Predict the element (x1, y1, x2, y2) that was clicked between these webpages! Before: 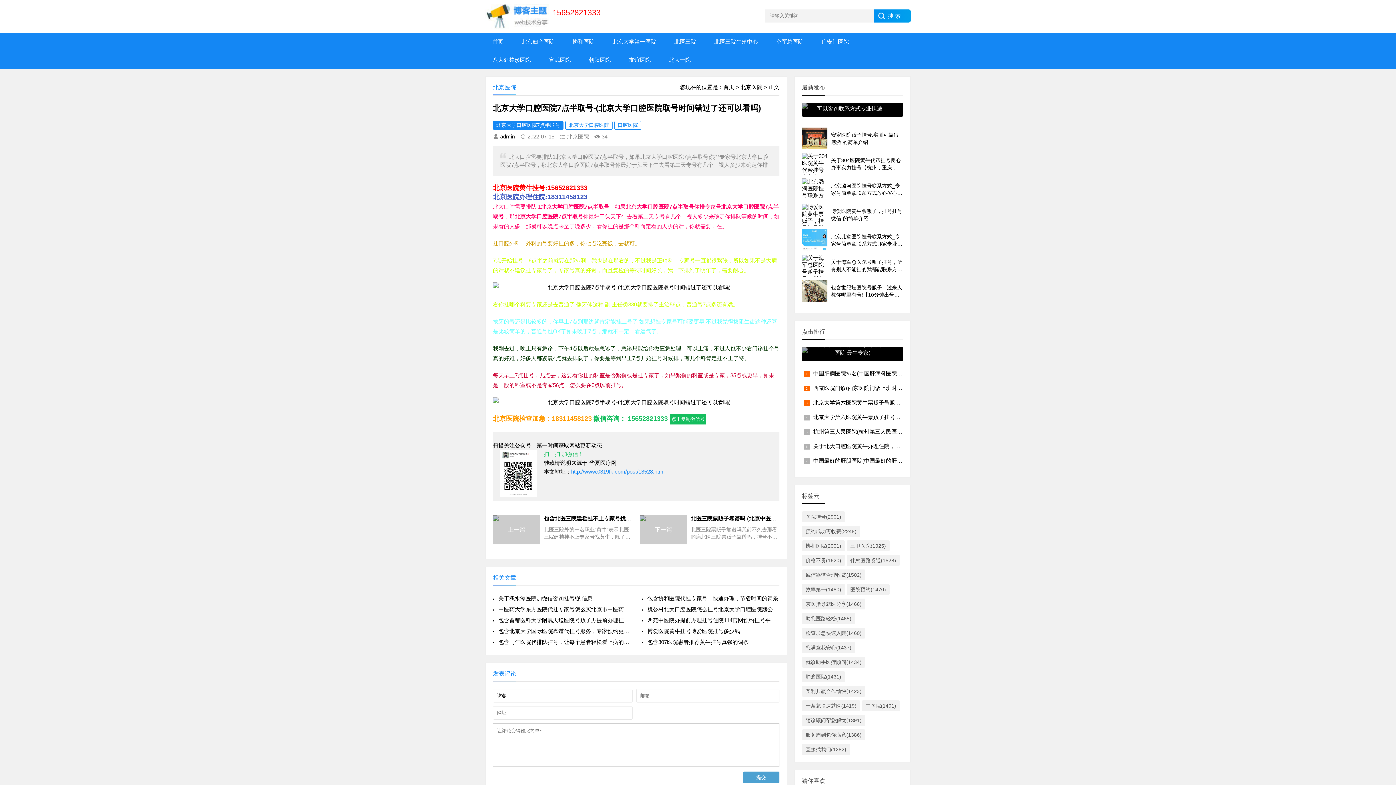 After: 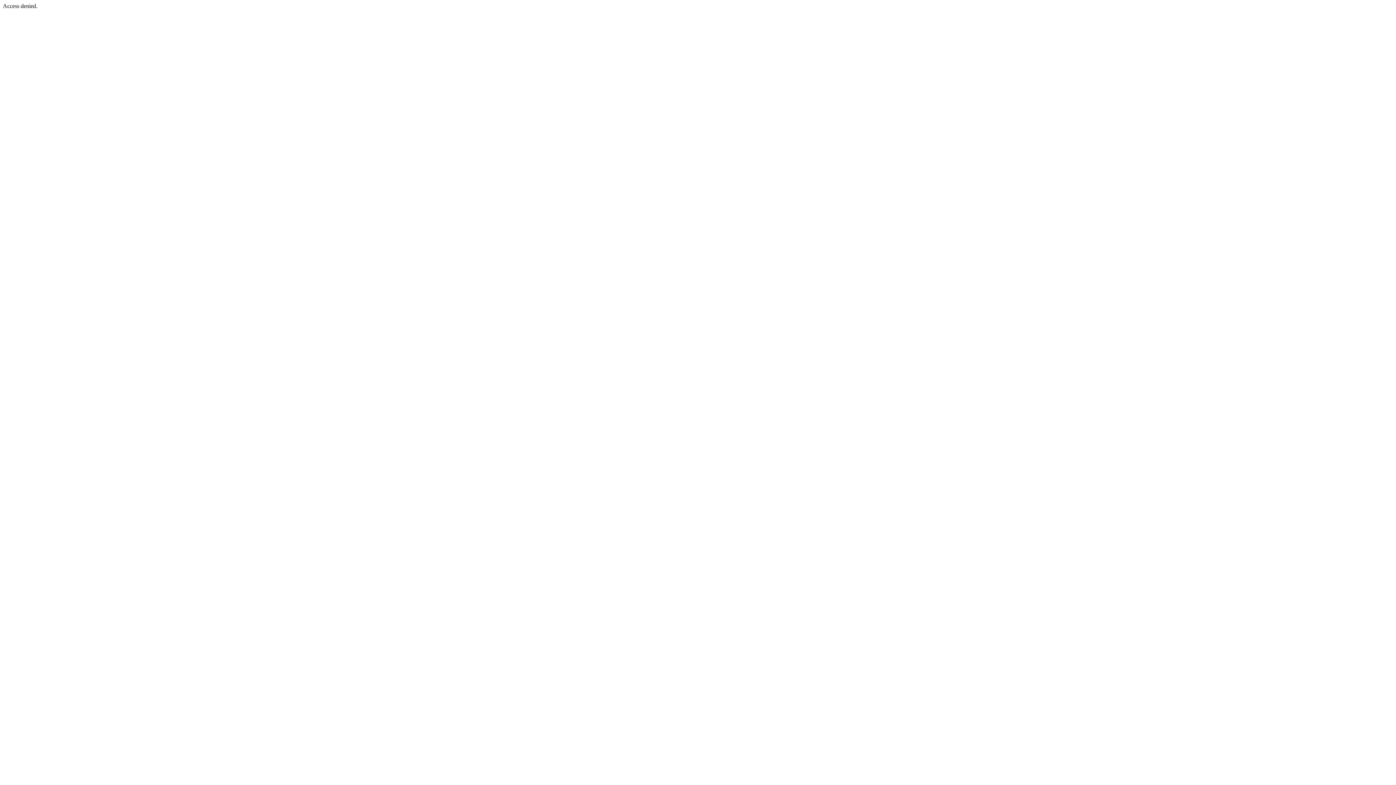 Action: label: 肿瘤医院(1431) bbox: (802, 671, 845, 682)